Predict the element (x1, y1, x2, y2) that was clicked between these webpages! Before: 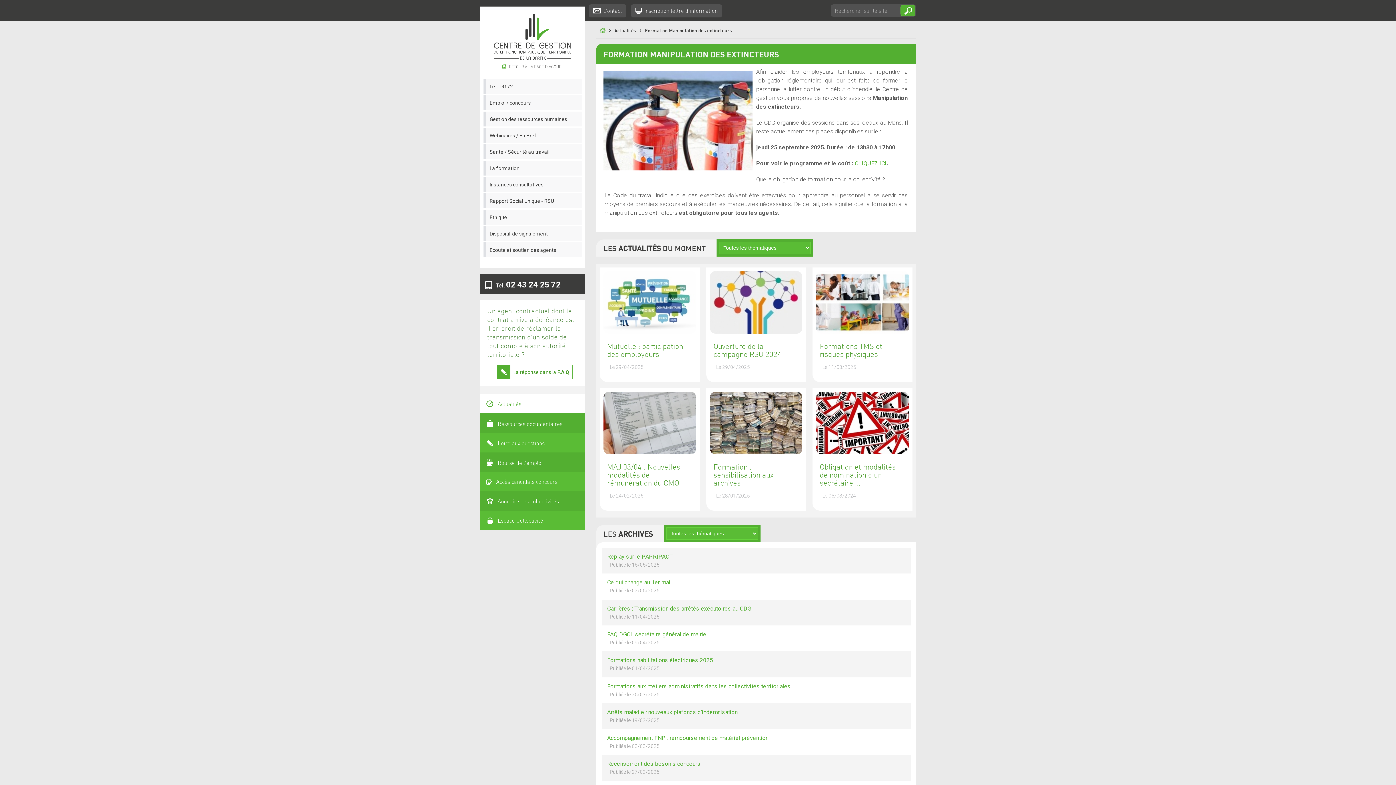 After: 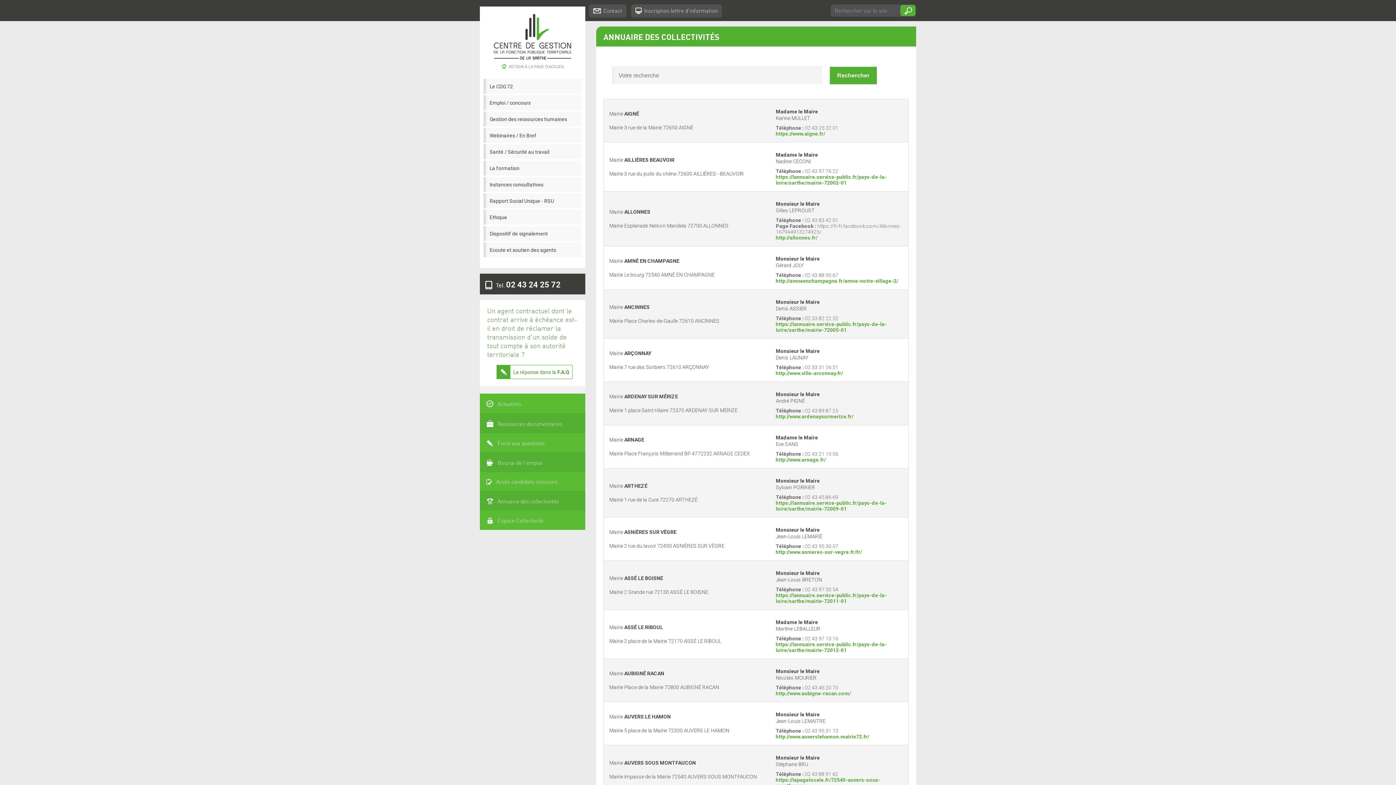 Action: label: Annuaire des collectivités bbox: (480, 491, 585, 511)